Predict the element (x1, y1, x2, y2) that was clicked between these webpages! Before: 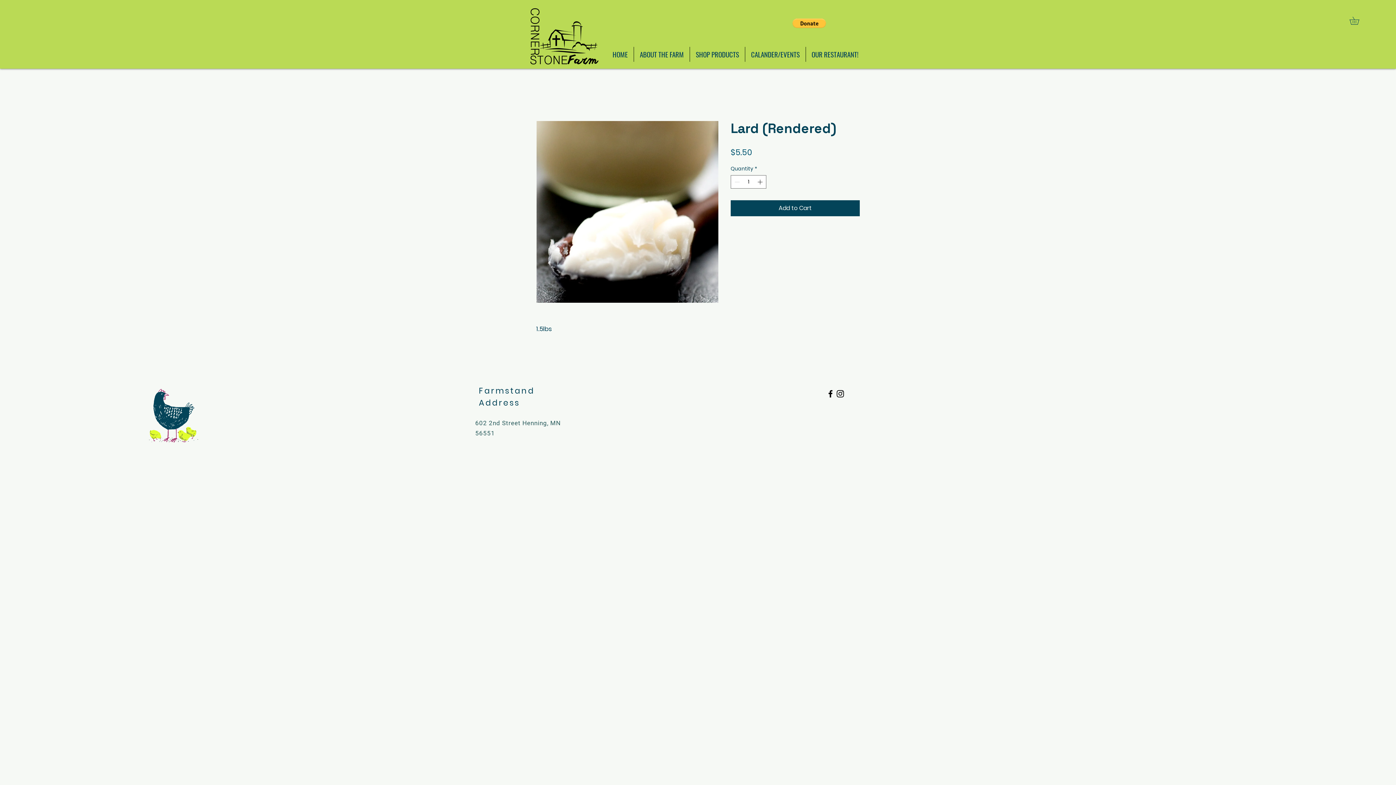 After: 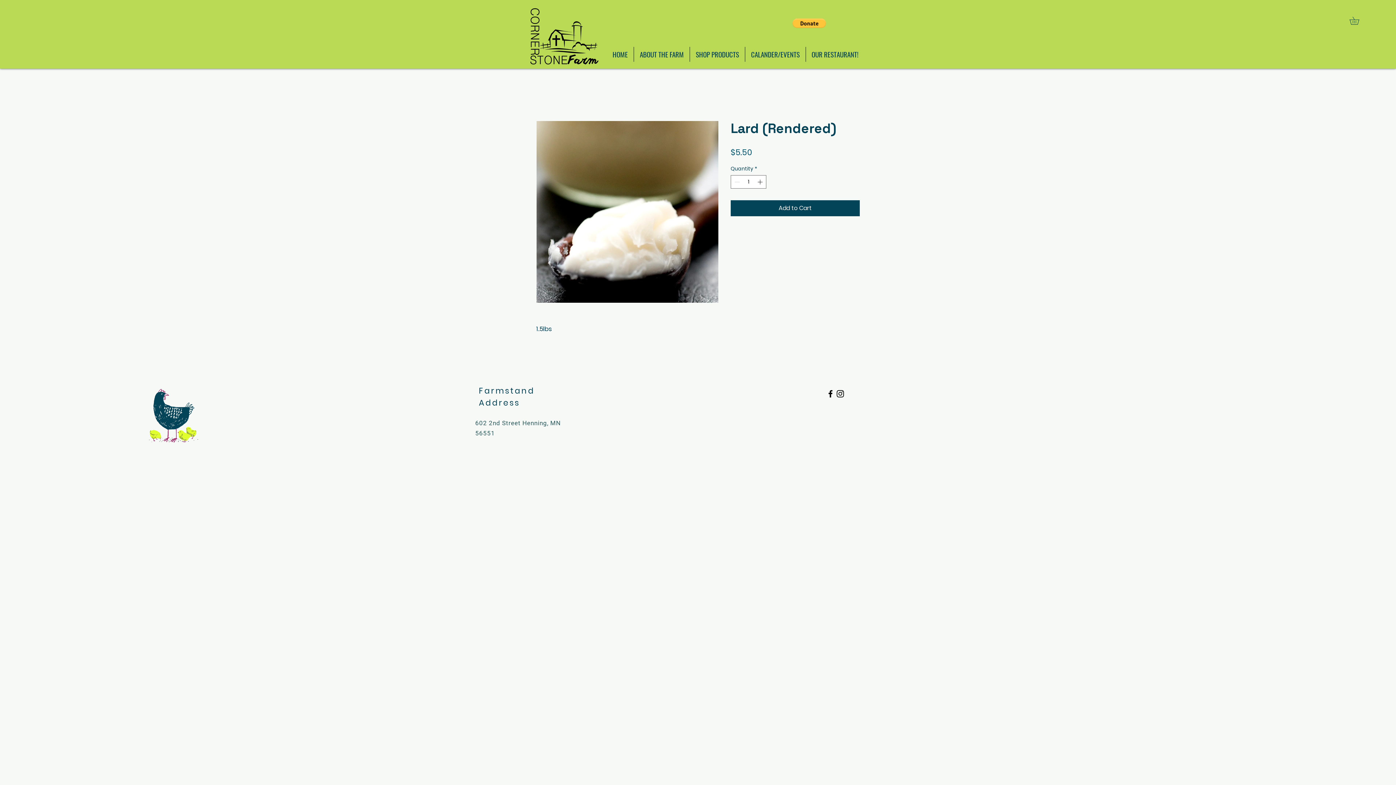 Action: bbox: (1349, 16, 1367, 24)